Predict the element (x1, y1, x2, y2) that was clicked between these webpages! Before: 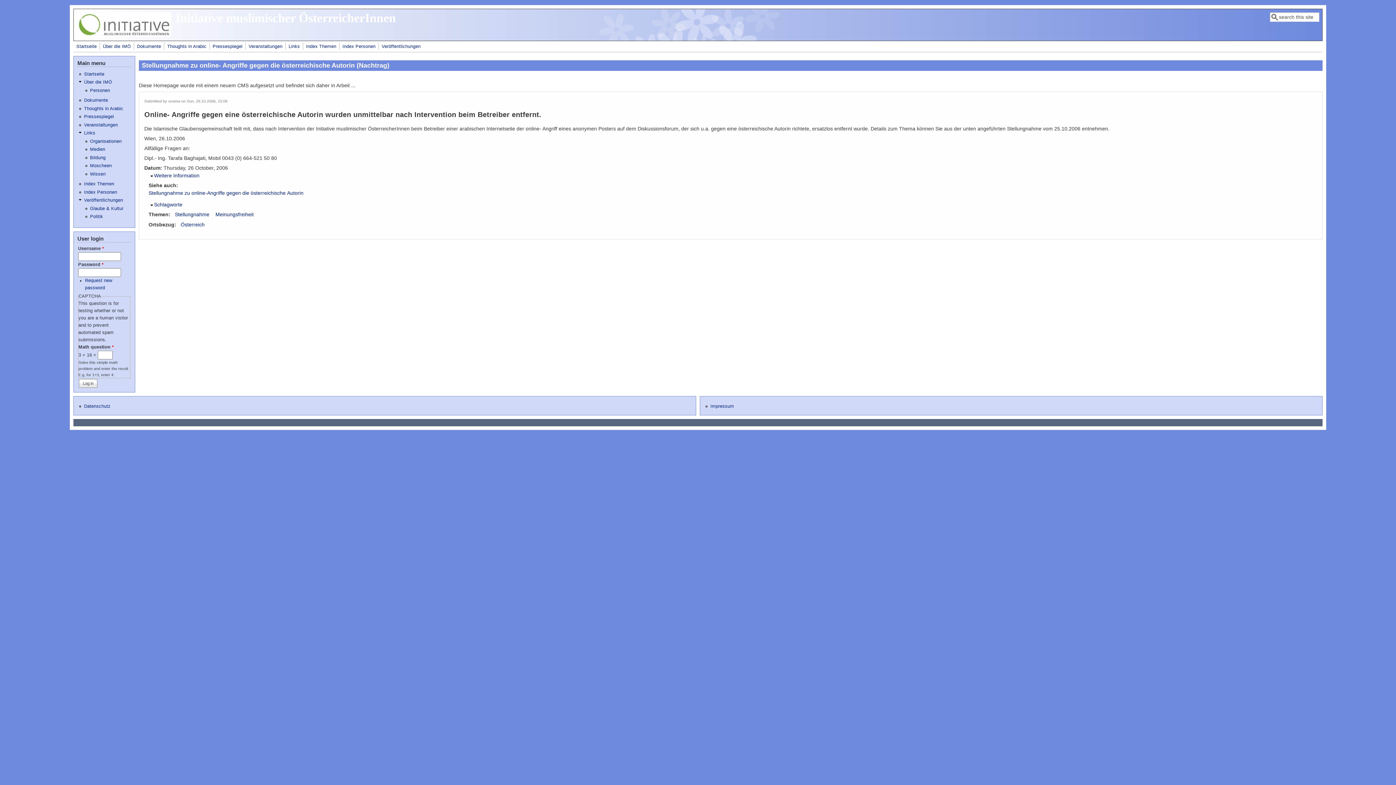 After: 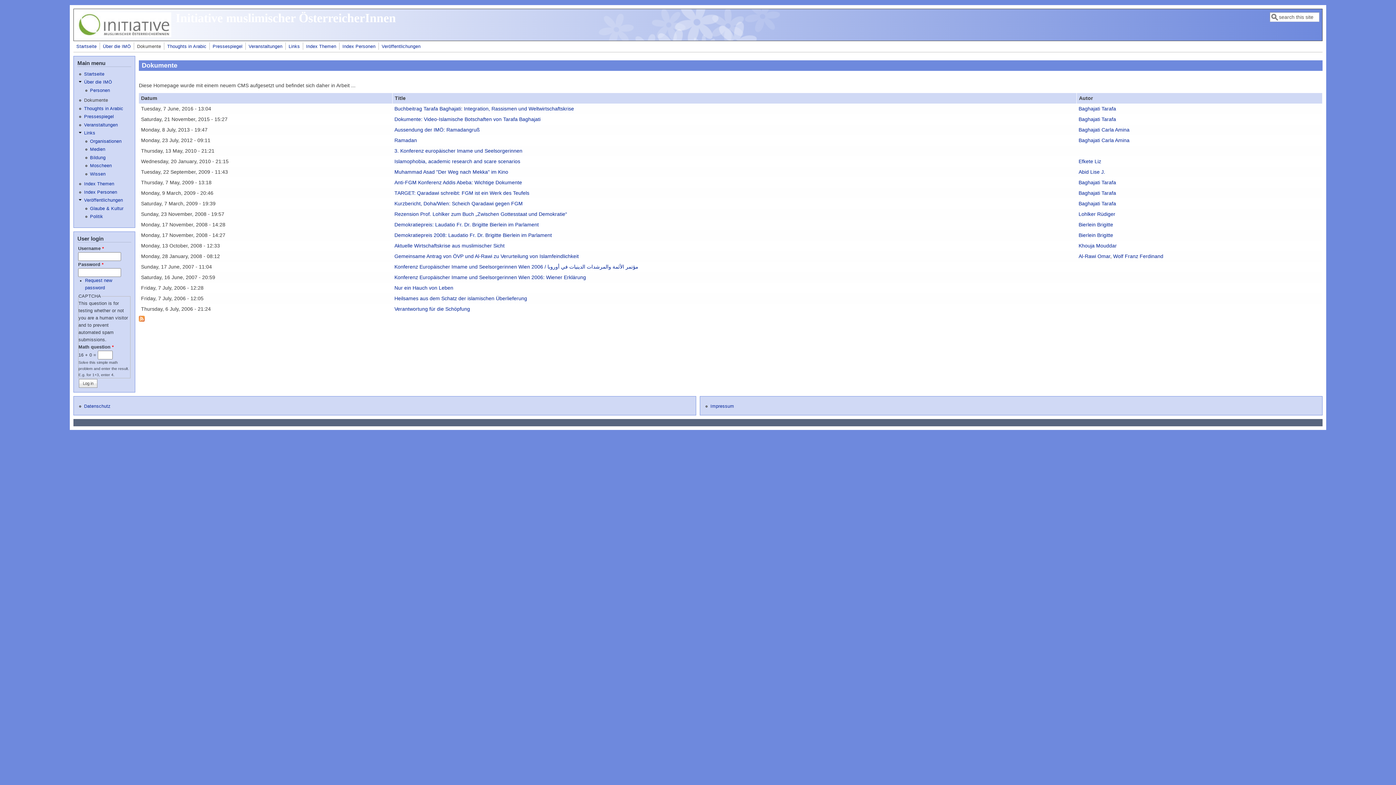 Action: label: Dokumente bbox: (84, 97, 108, 102)